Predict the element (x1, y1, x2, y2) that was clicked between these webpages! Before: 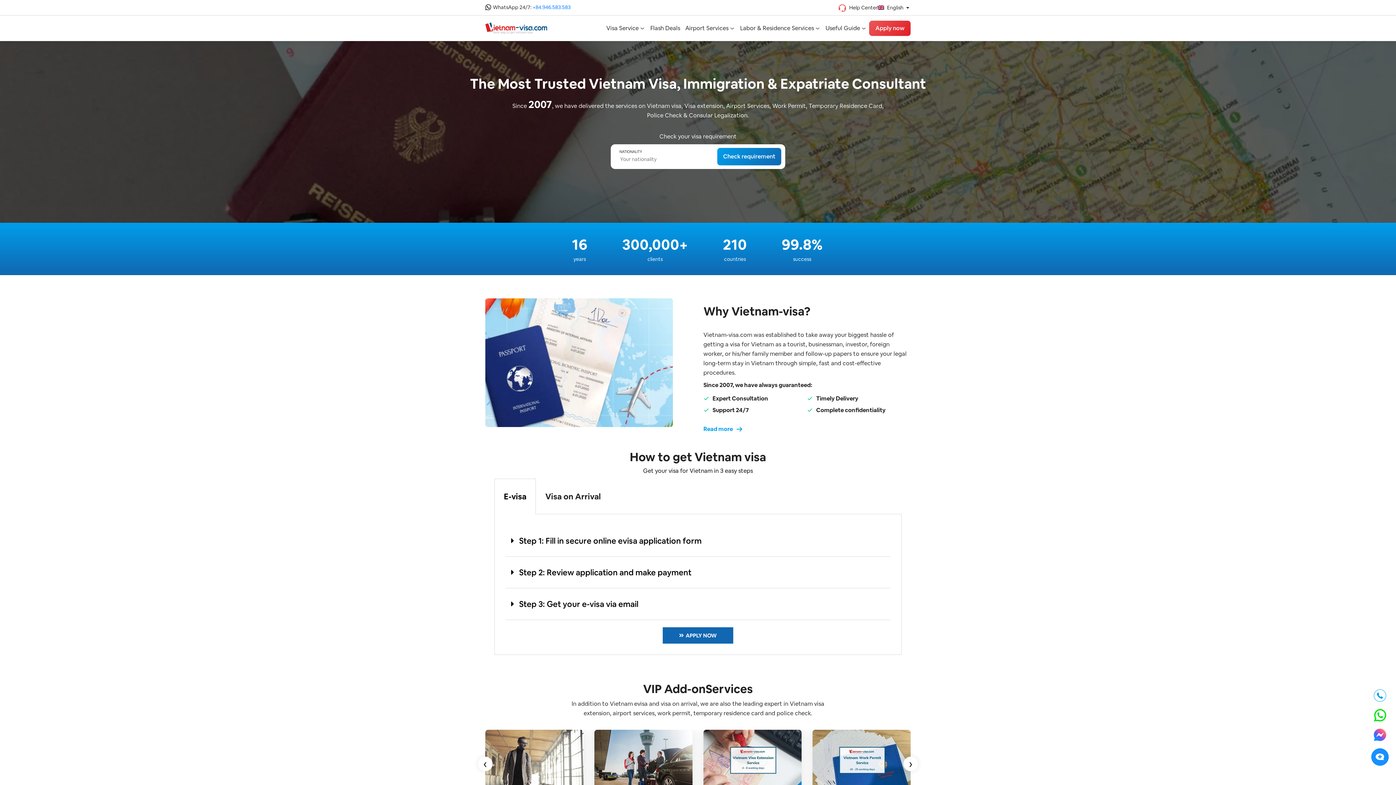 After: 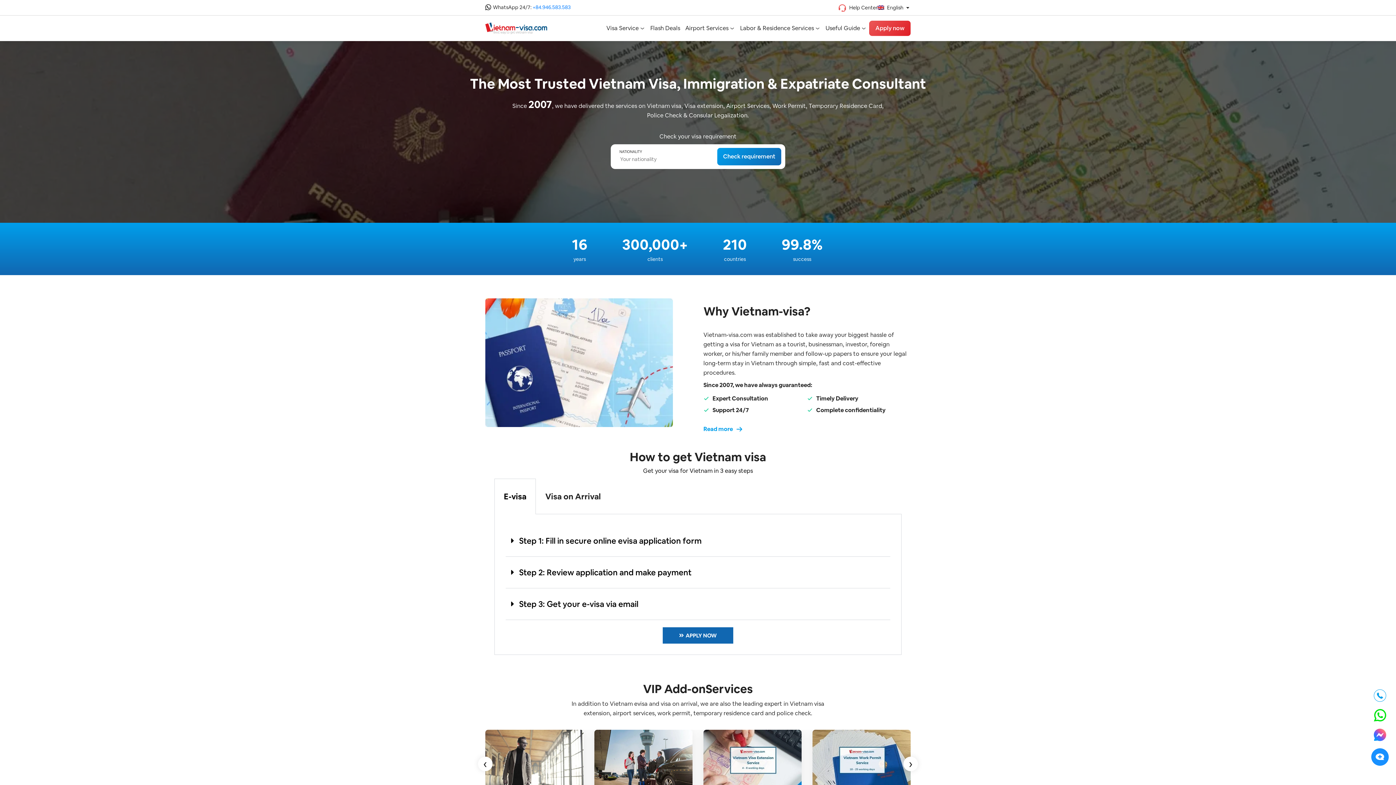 Action: bbox: (485, 24, 547, 31)